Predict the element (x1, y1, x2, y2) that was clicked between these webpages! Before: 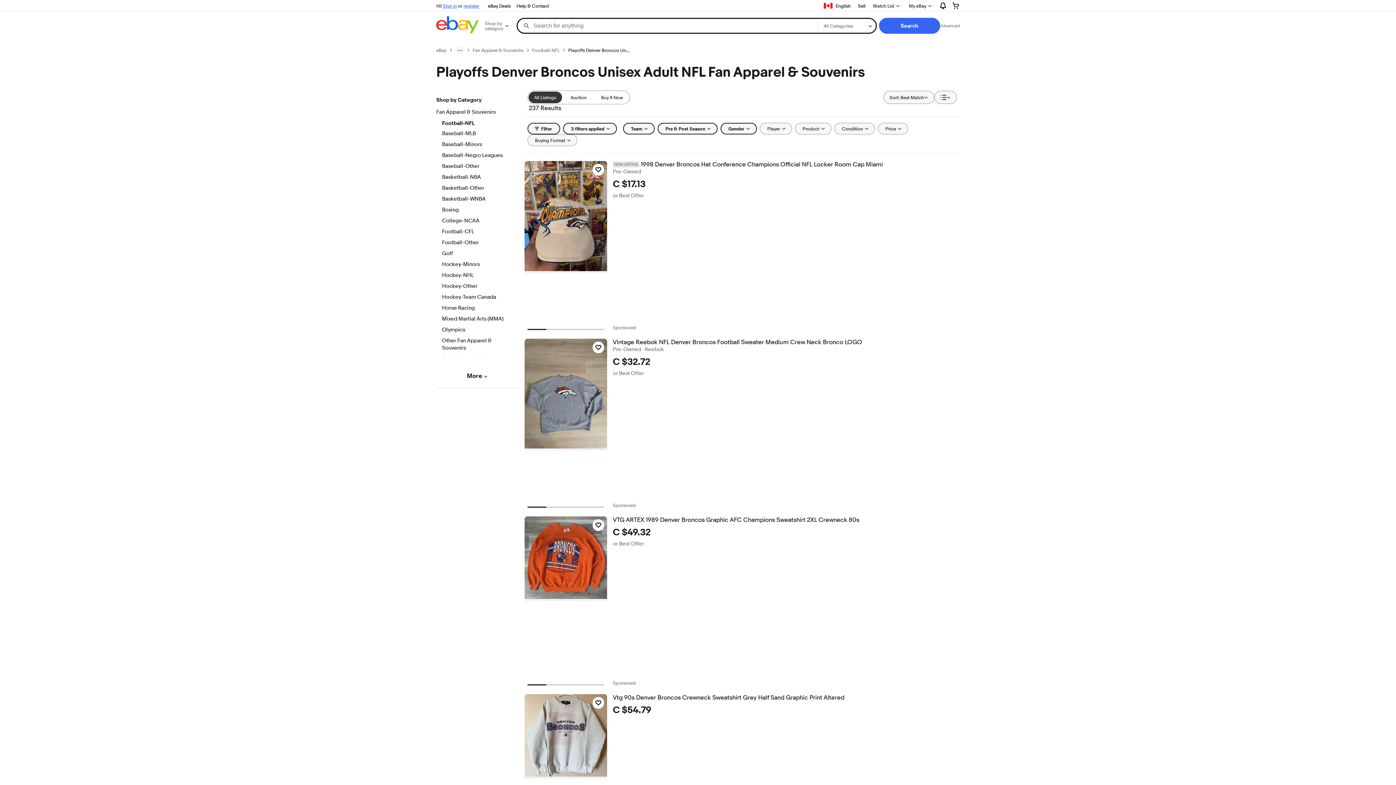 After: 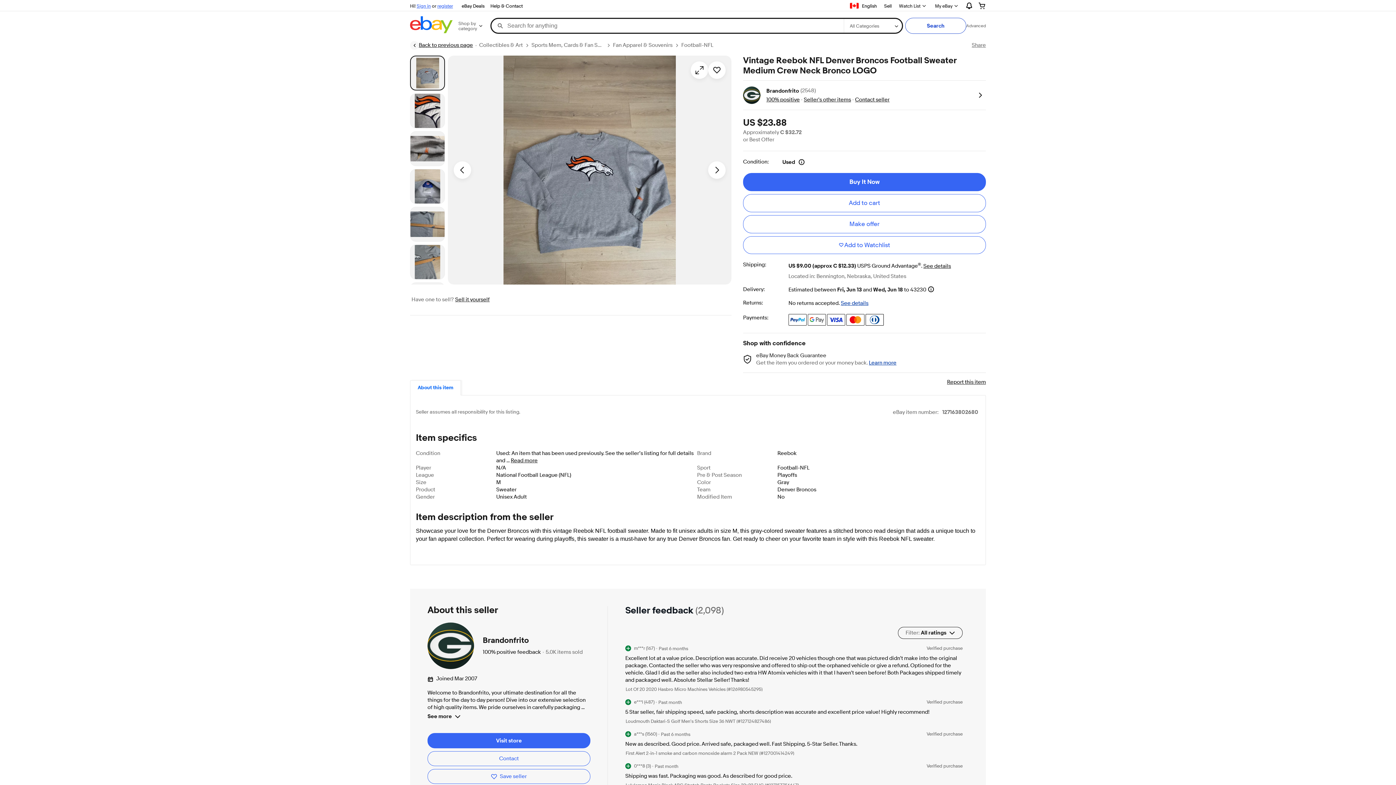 Action: bbox: (524, 338, 607, 450)